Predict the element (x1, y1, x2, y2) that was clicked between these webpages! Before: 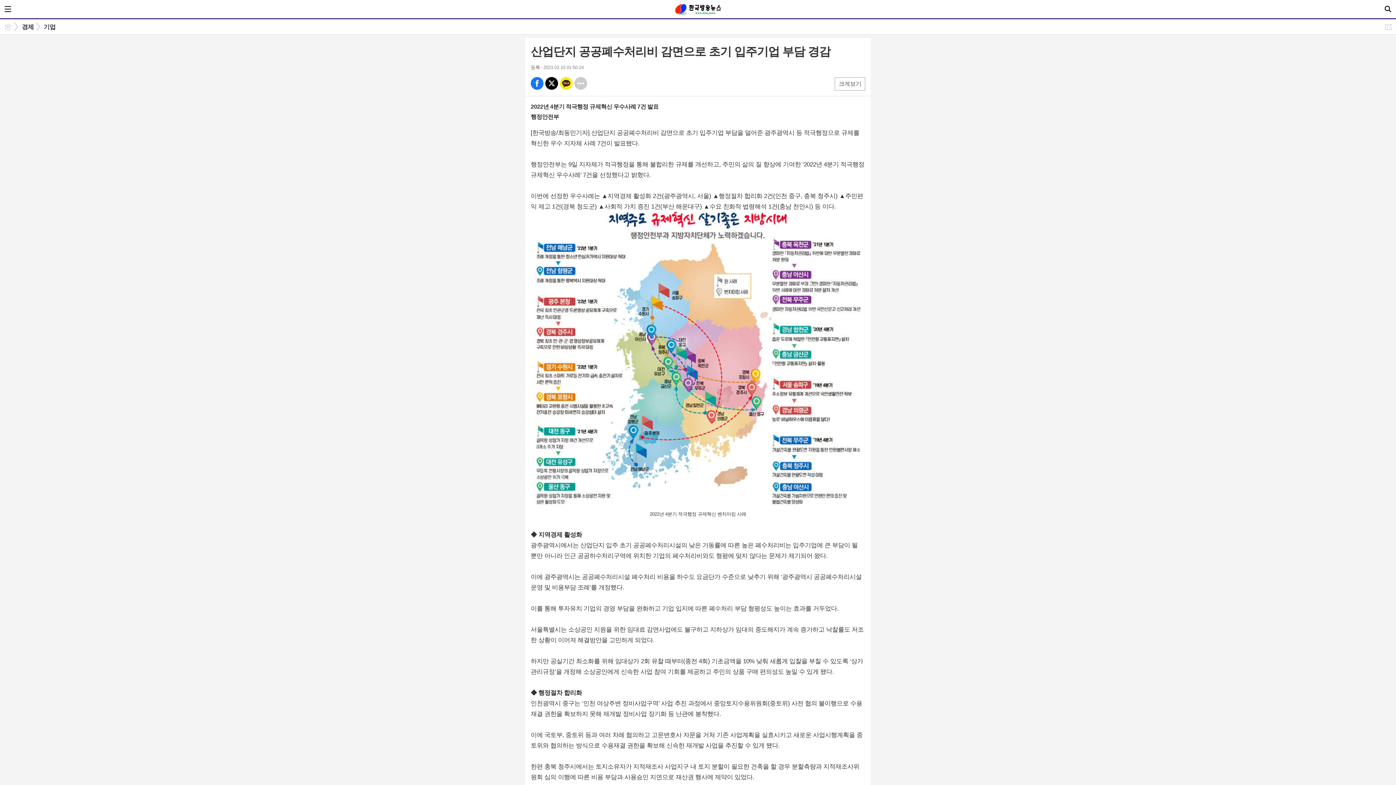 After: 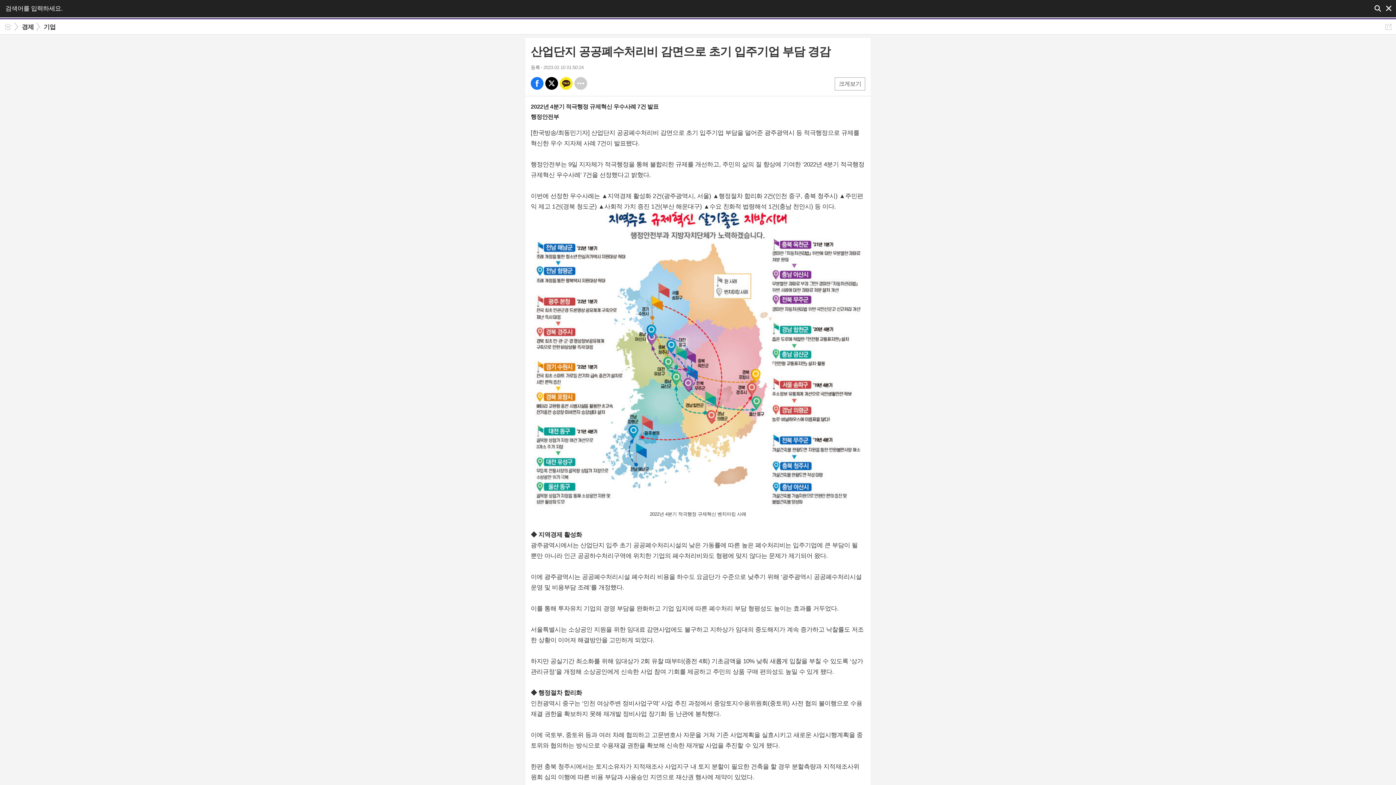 Action: bbox: (1382, 3, 1393, 14)